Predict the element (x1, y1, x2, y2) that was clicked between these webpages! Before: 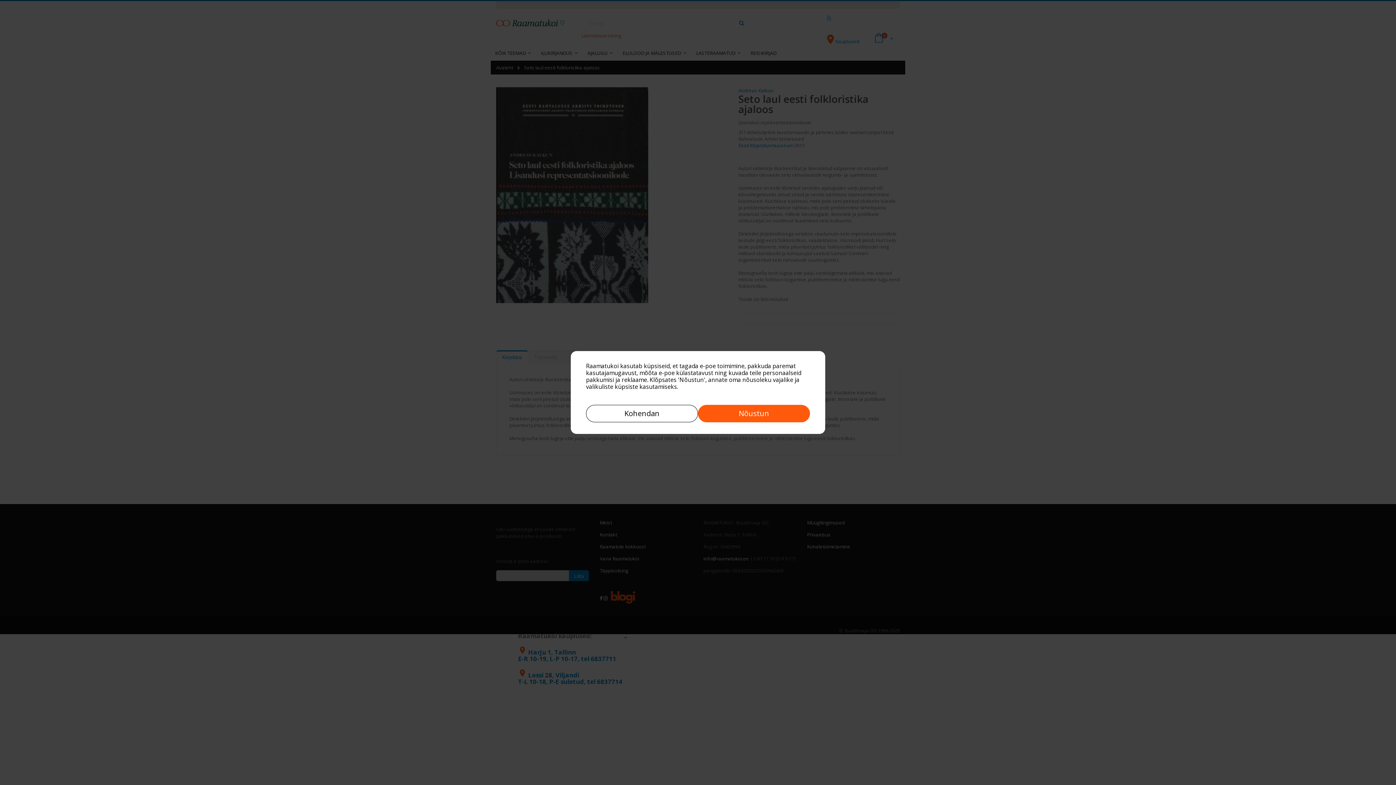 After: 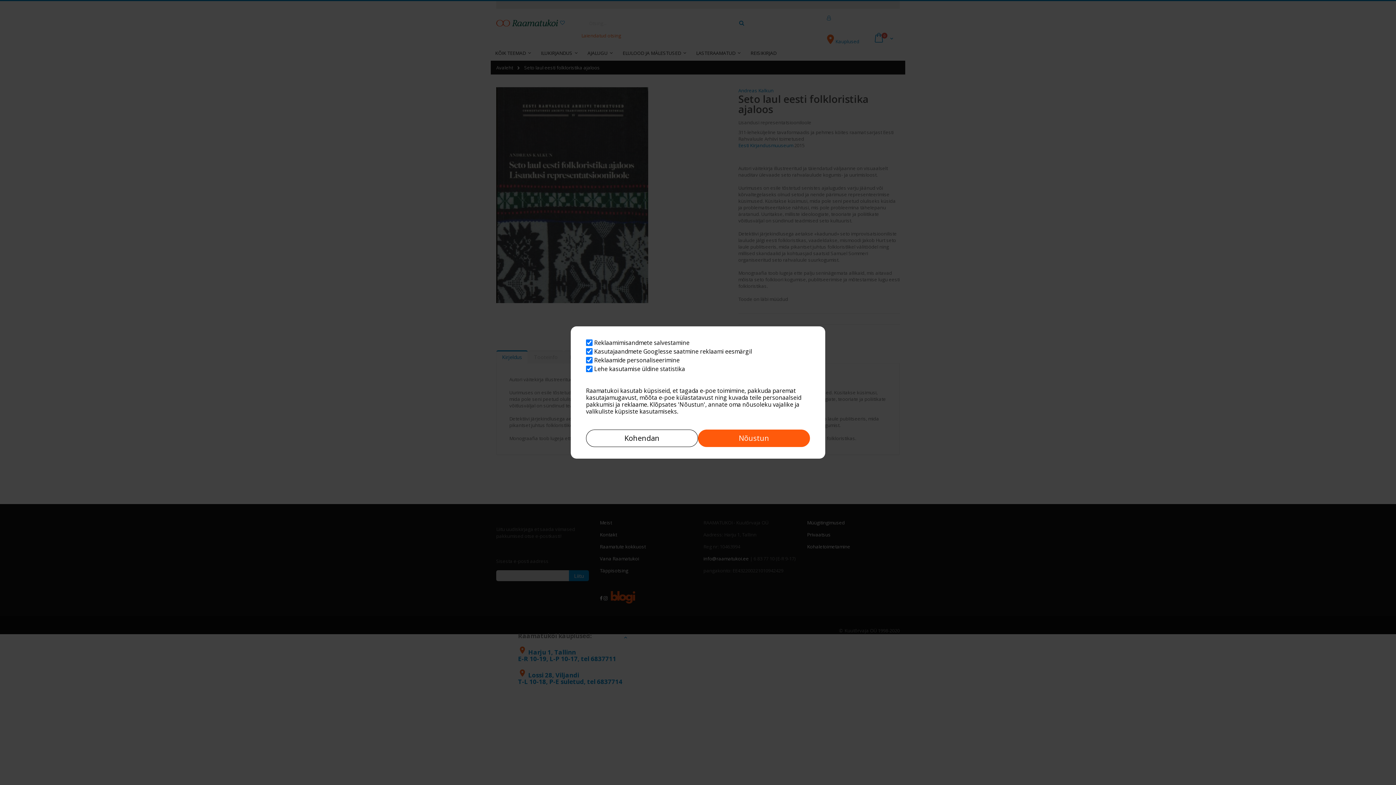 Action: bbox: (586, 405, 698, 422) label: Kohendan